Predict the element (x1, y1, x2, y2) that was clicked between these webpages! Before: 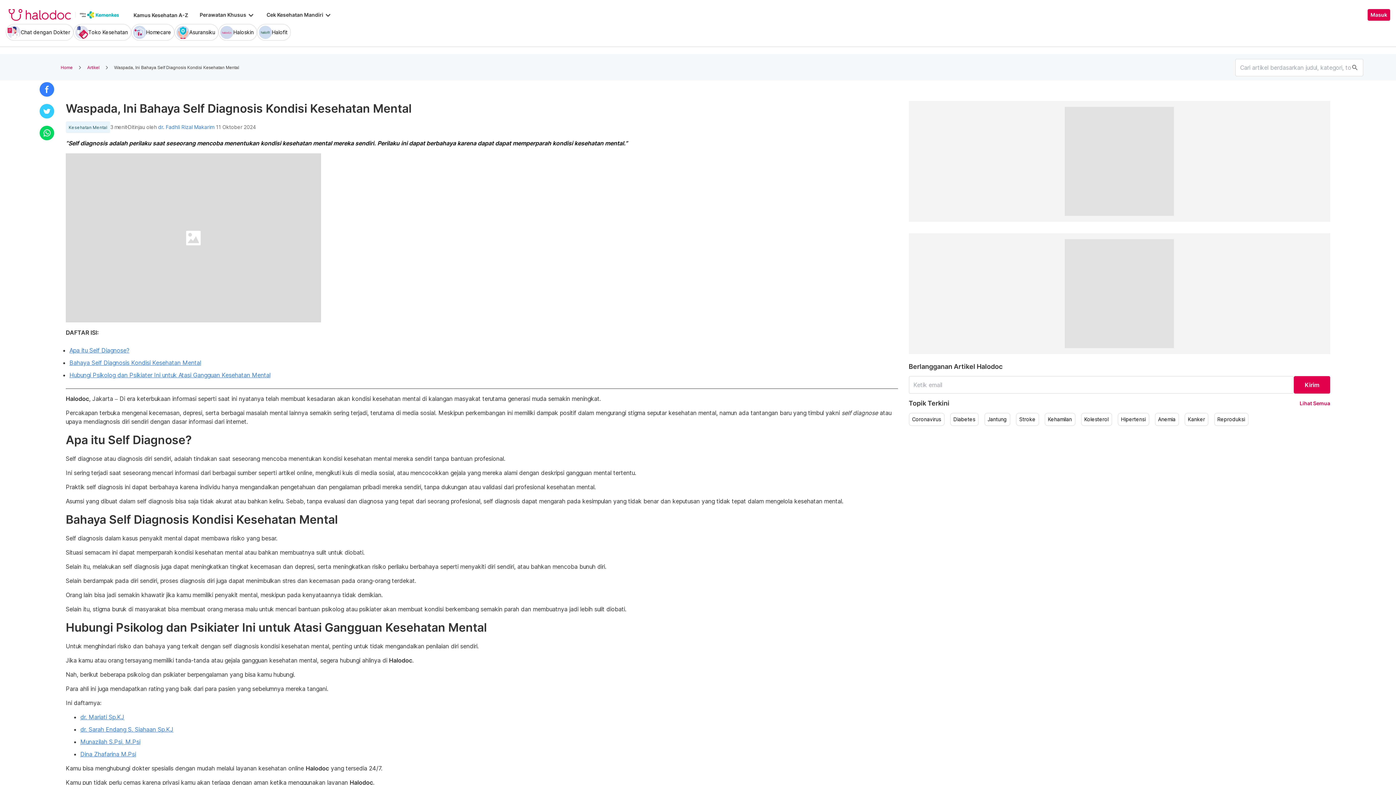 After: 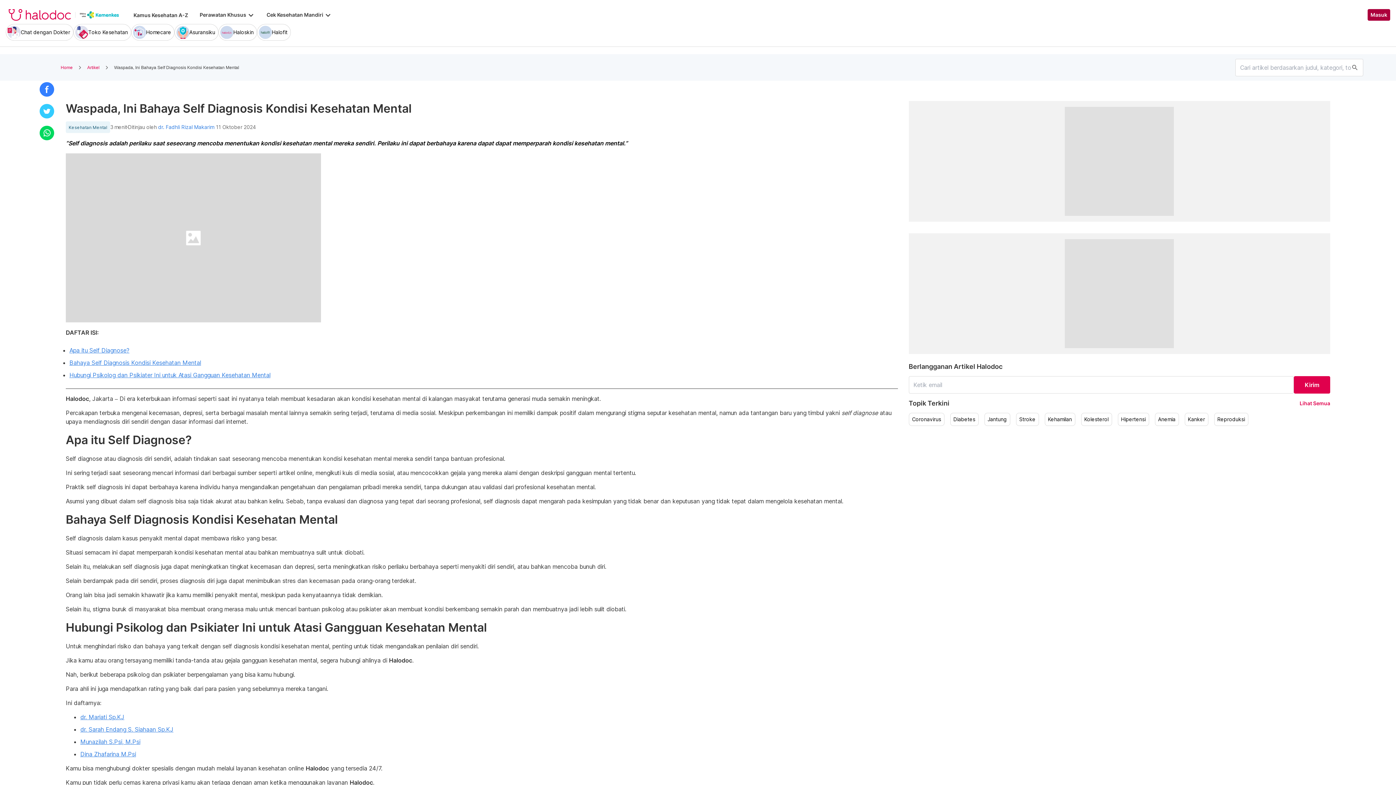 Action: bbox: (1368, 9, 1390, 20) label: Masuk